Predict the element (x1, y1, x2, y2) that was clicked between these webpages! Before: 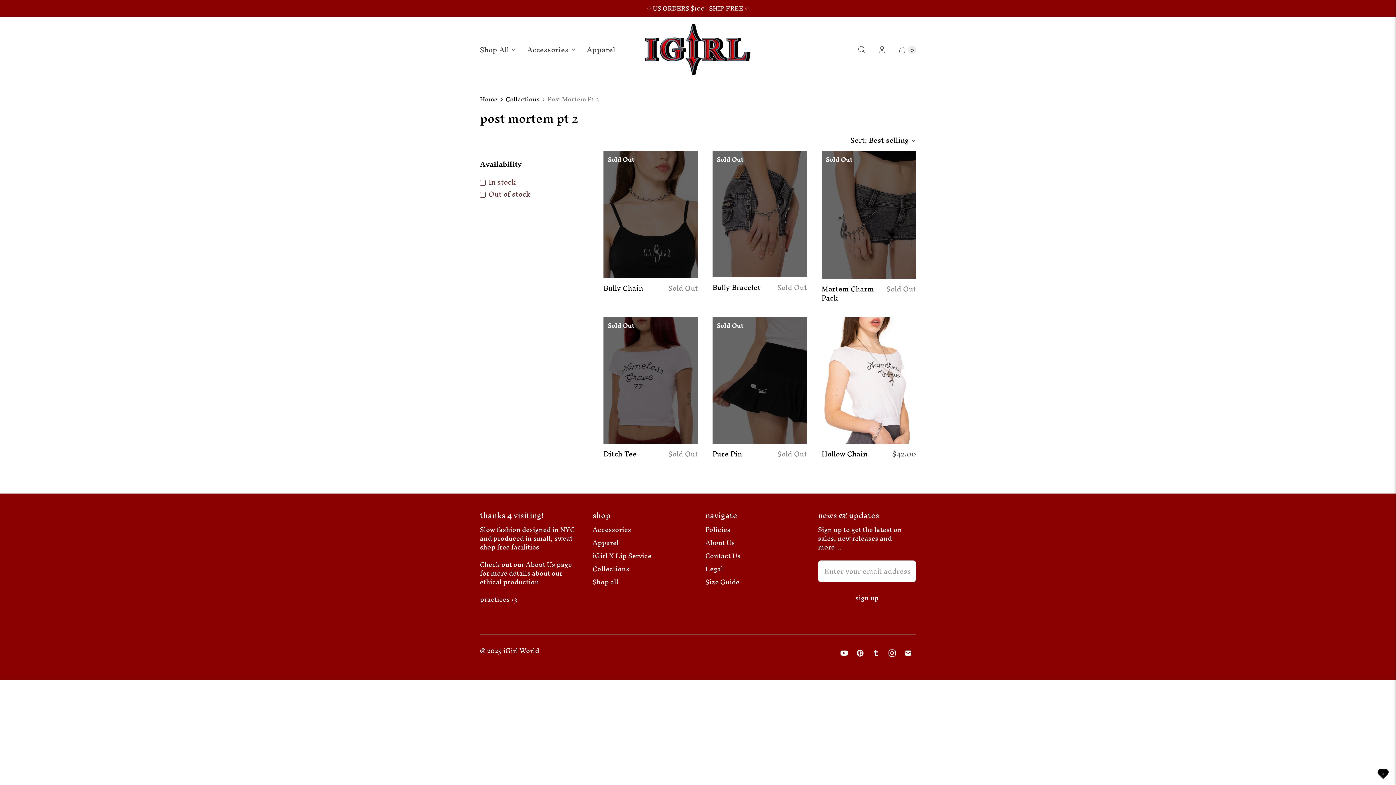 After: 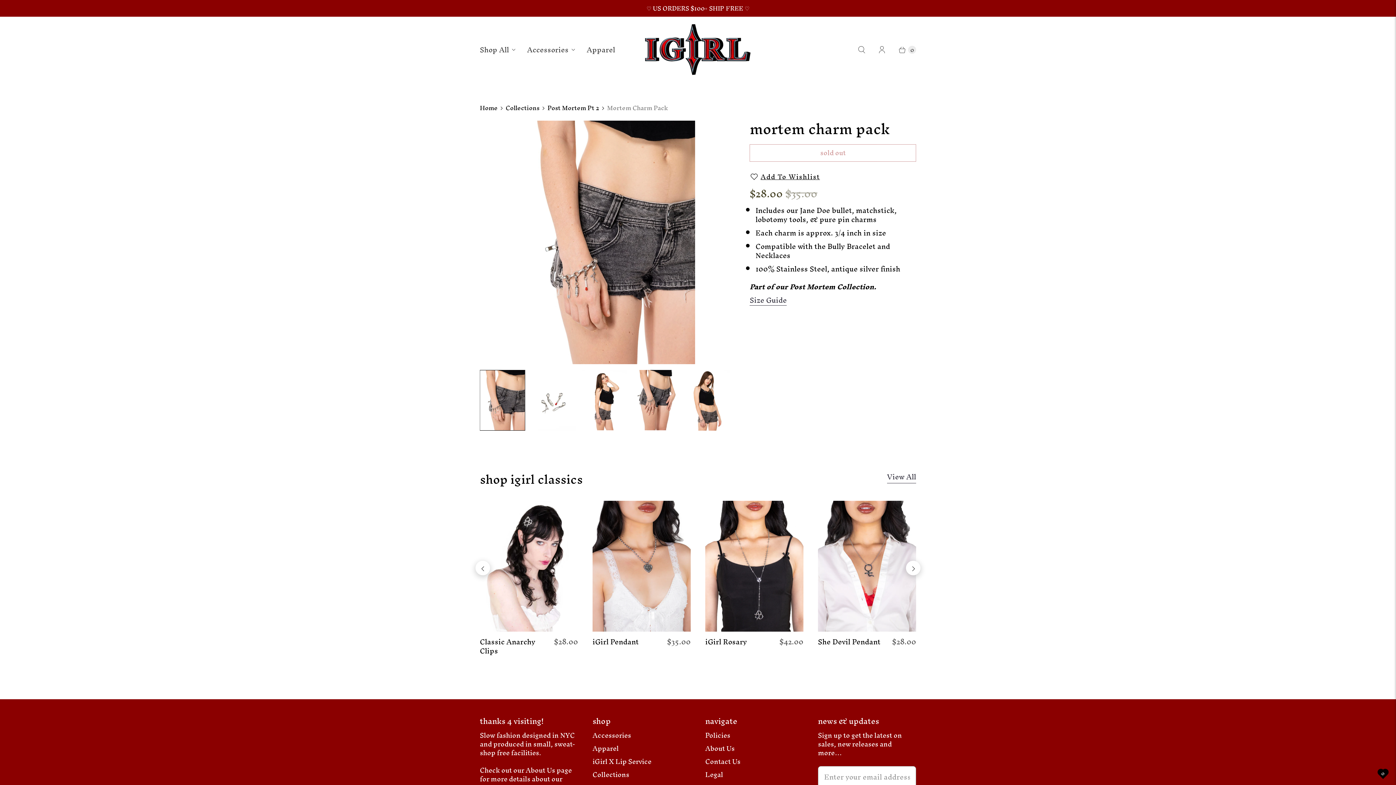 Action: bbox: (821, 151, 916, 278)